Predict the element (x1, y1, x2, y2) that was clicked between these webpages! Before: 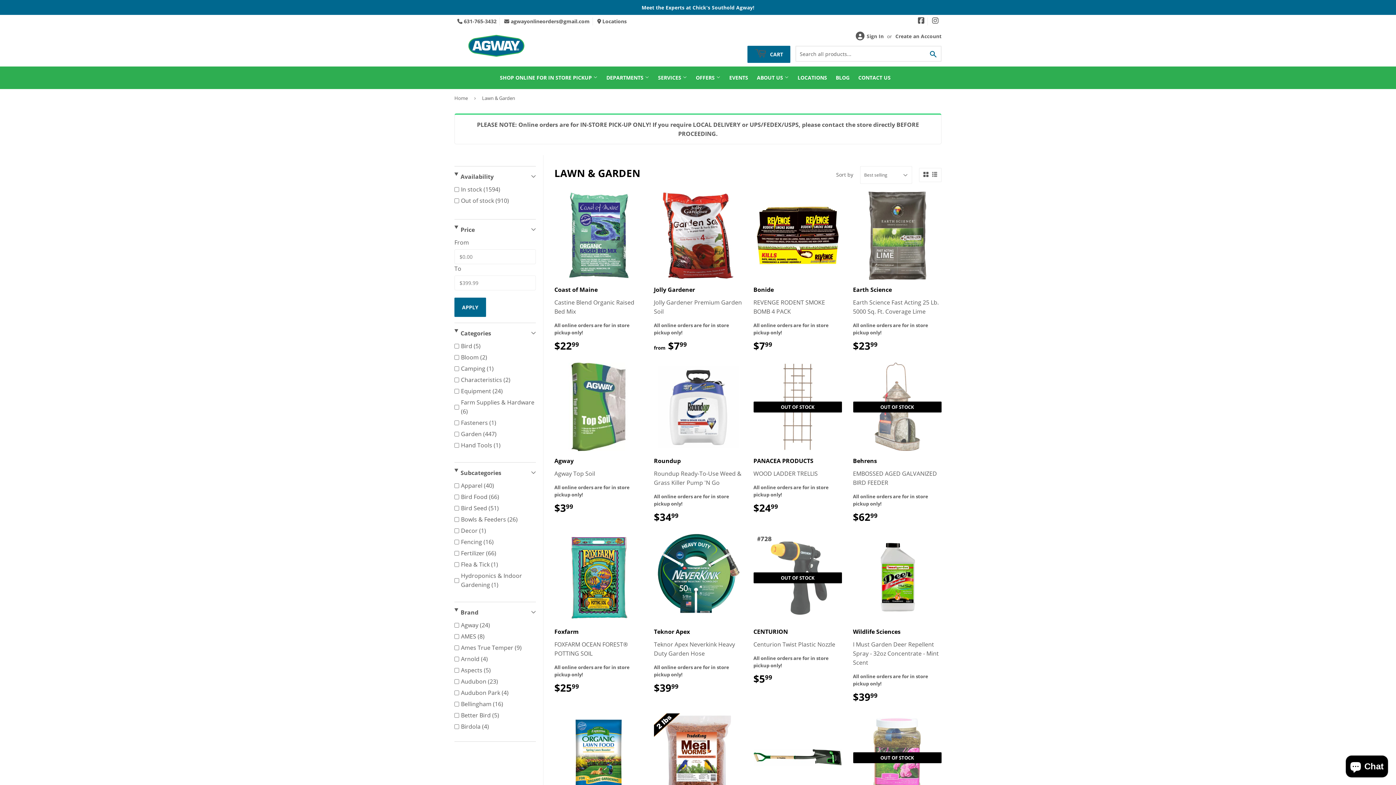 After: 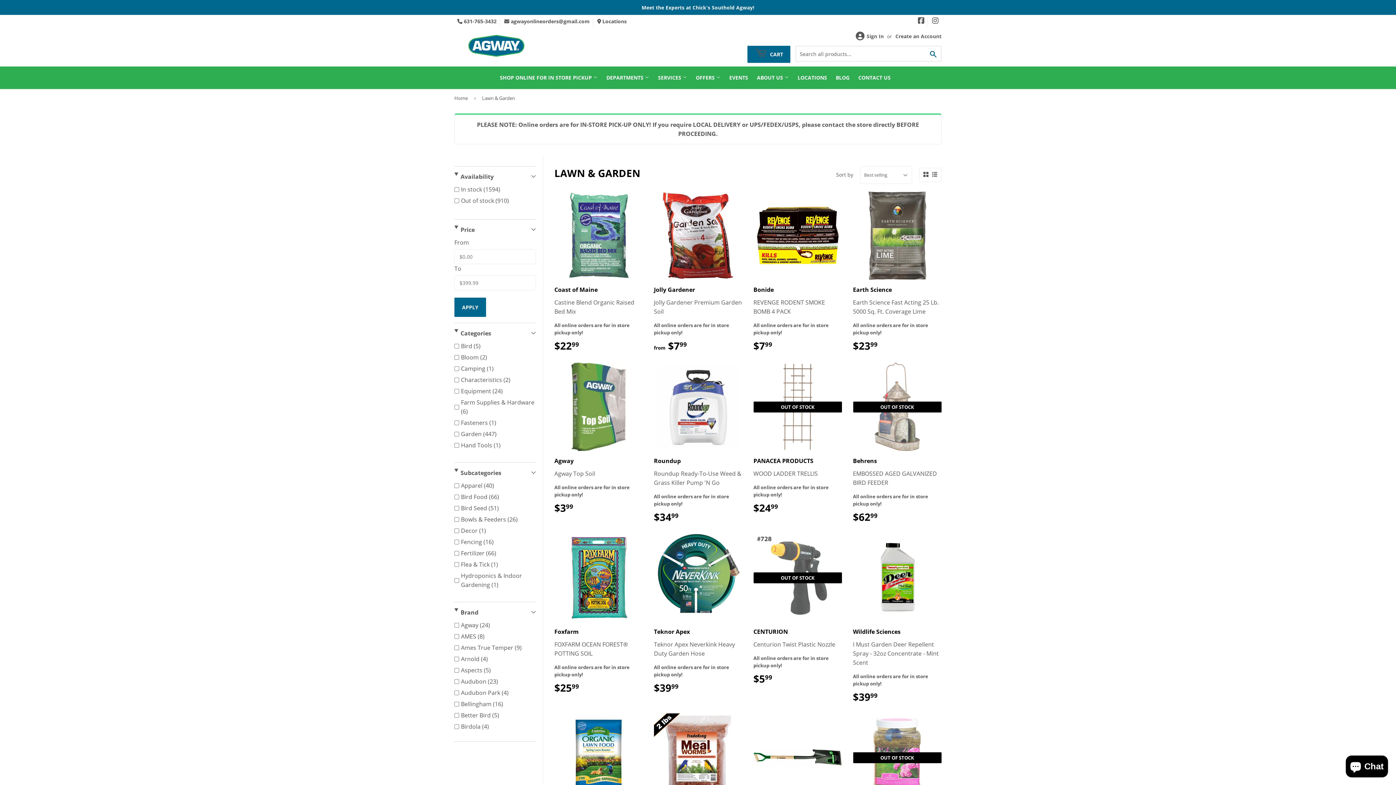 Action: bbox: (923, 172, 928, 177)